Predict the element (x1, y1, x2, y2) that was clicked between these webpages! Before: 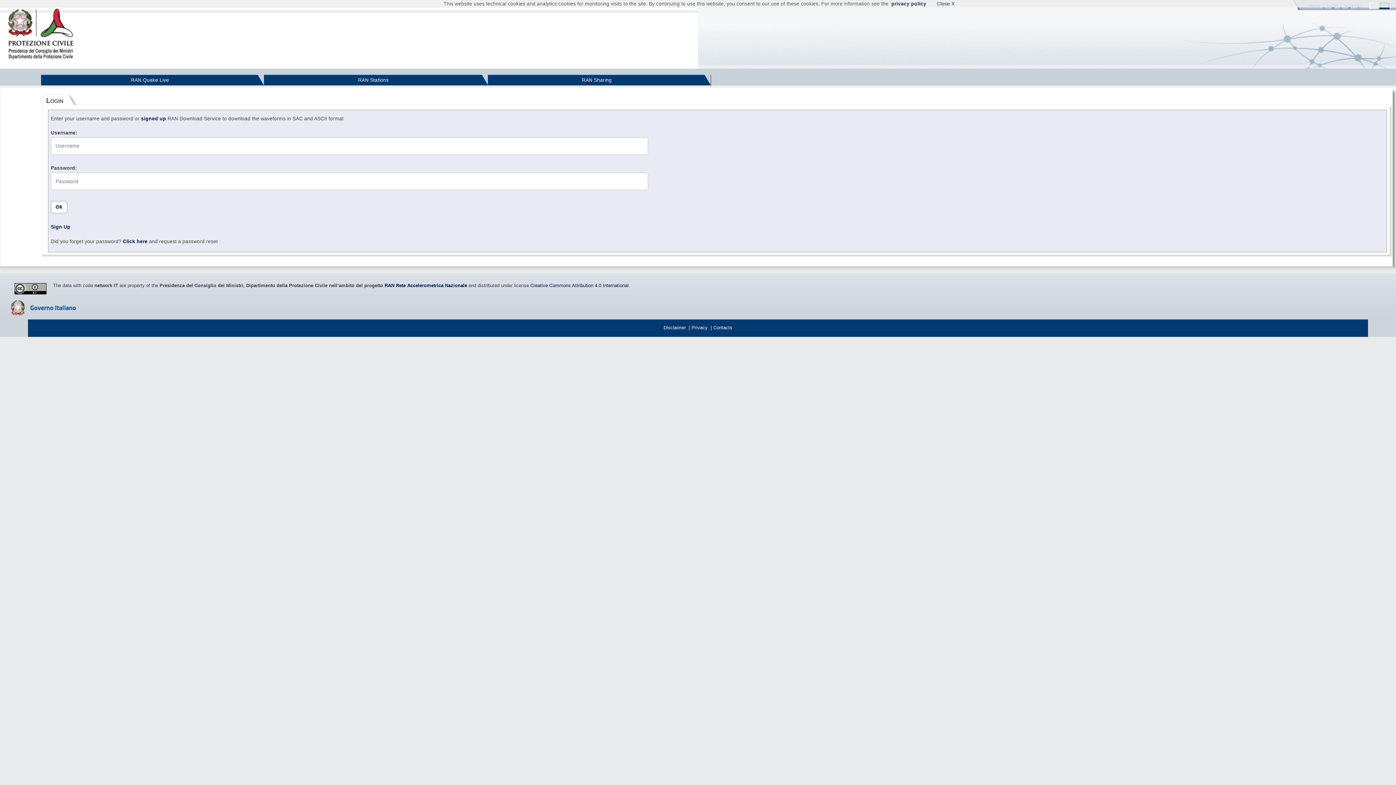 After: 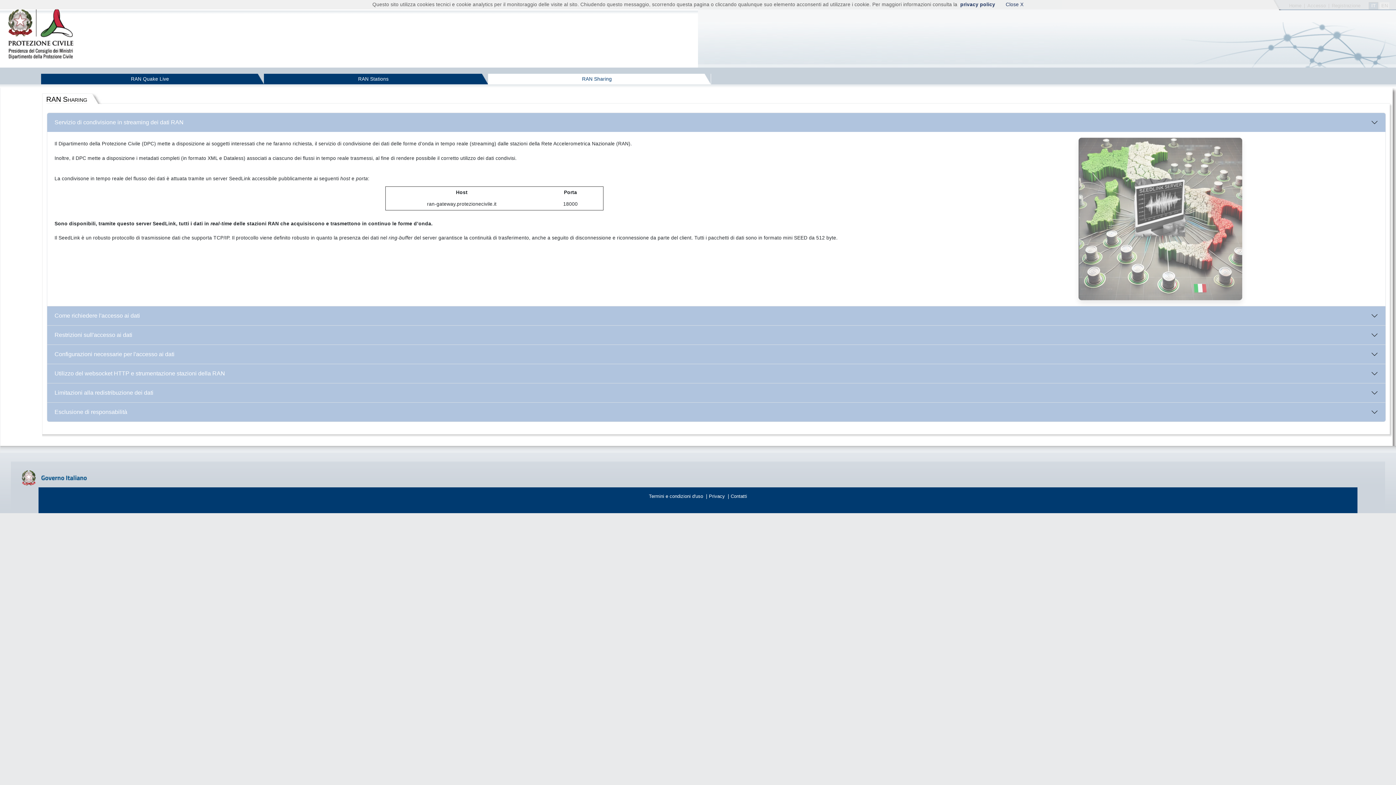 Action: label: RAN Sharing bbox: (487, 74, 711, 85)